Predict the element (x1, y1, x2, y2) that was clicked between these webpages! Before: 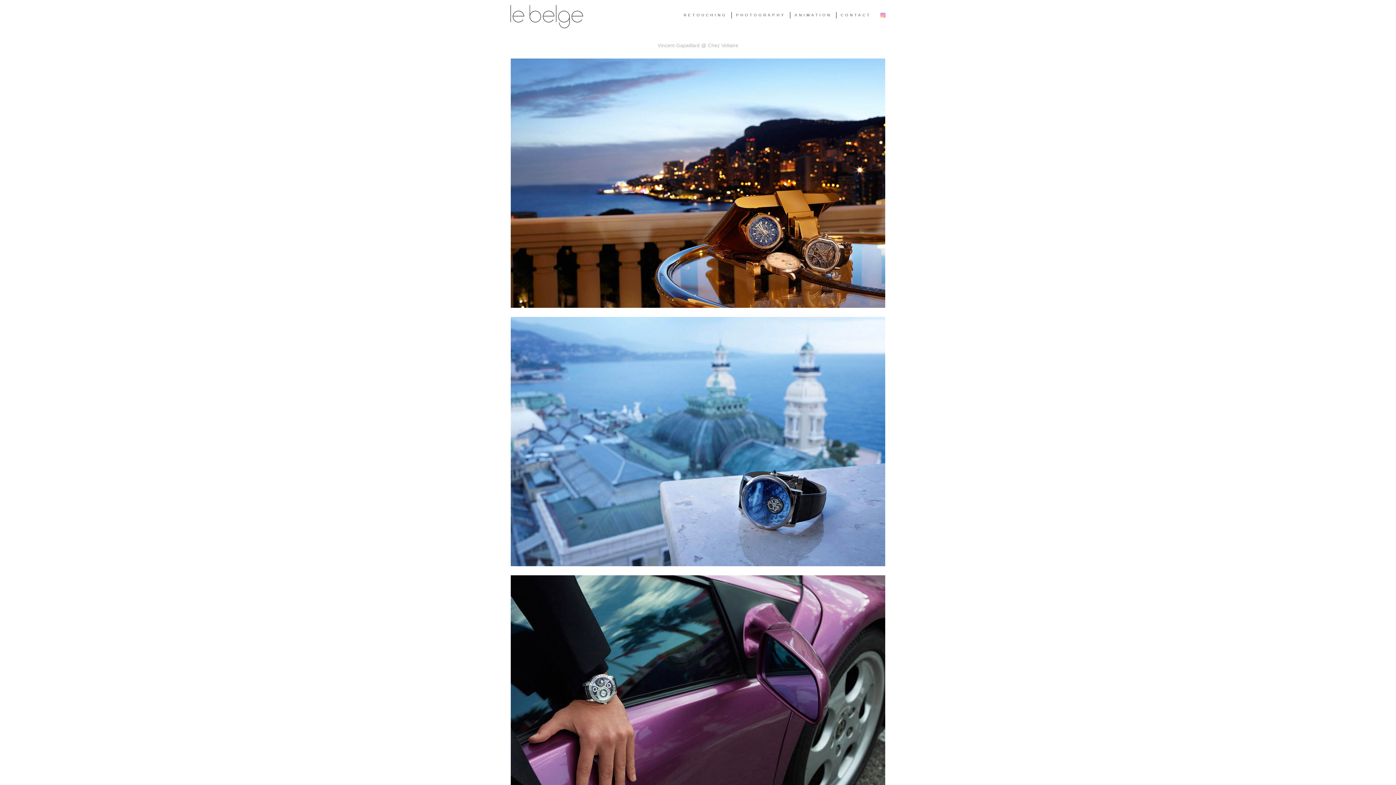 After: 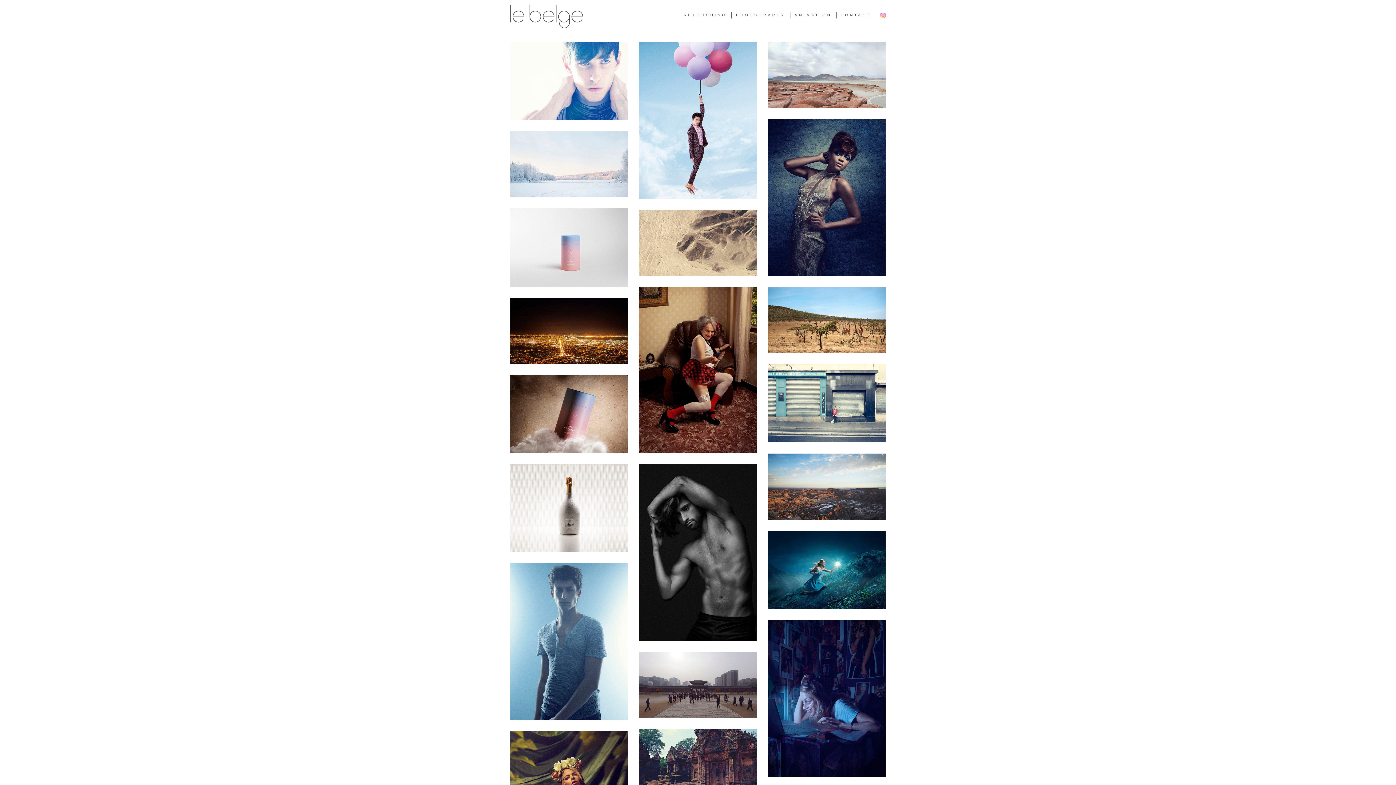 Action: label: PHOTOGRAPHY bbox: (736, 13, 785, 17)